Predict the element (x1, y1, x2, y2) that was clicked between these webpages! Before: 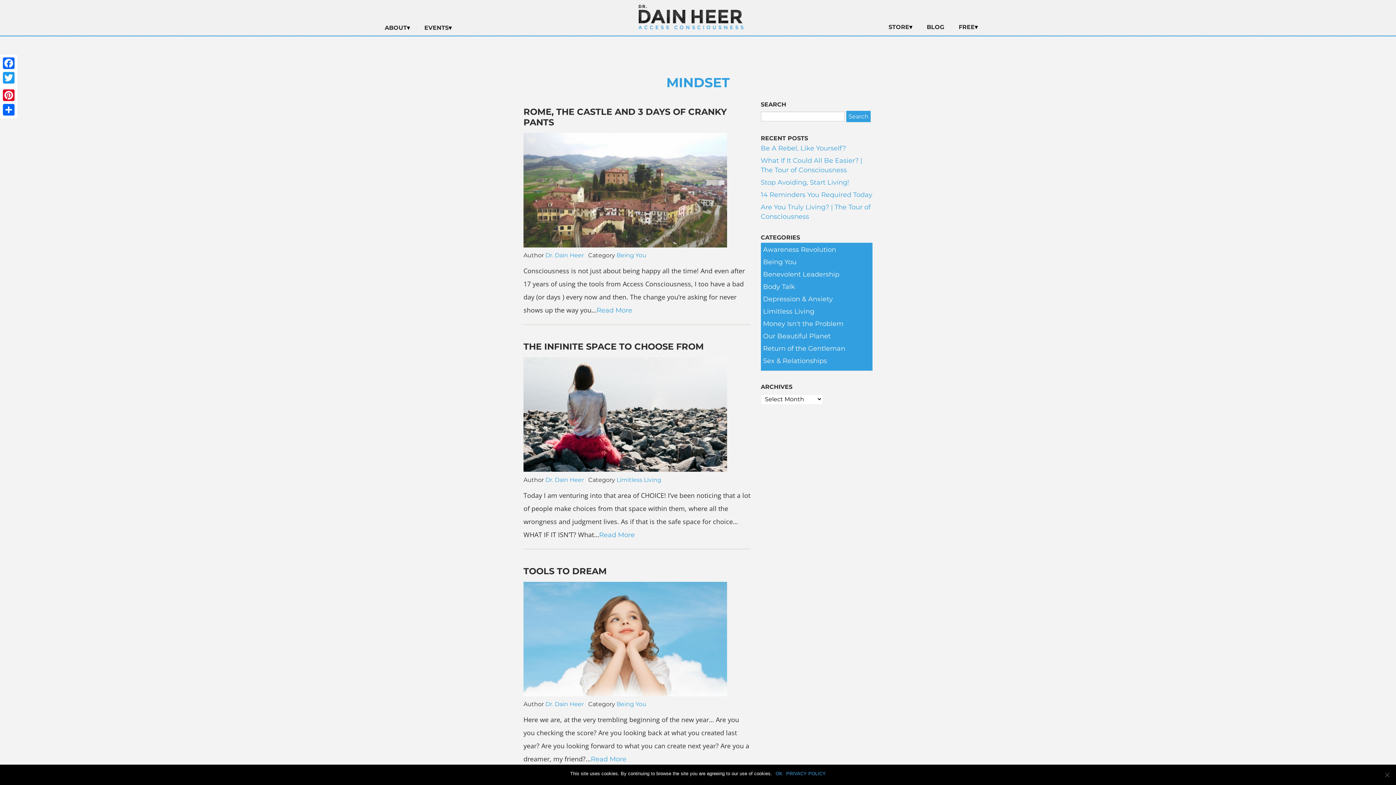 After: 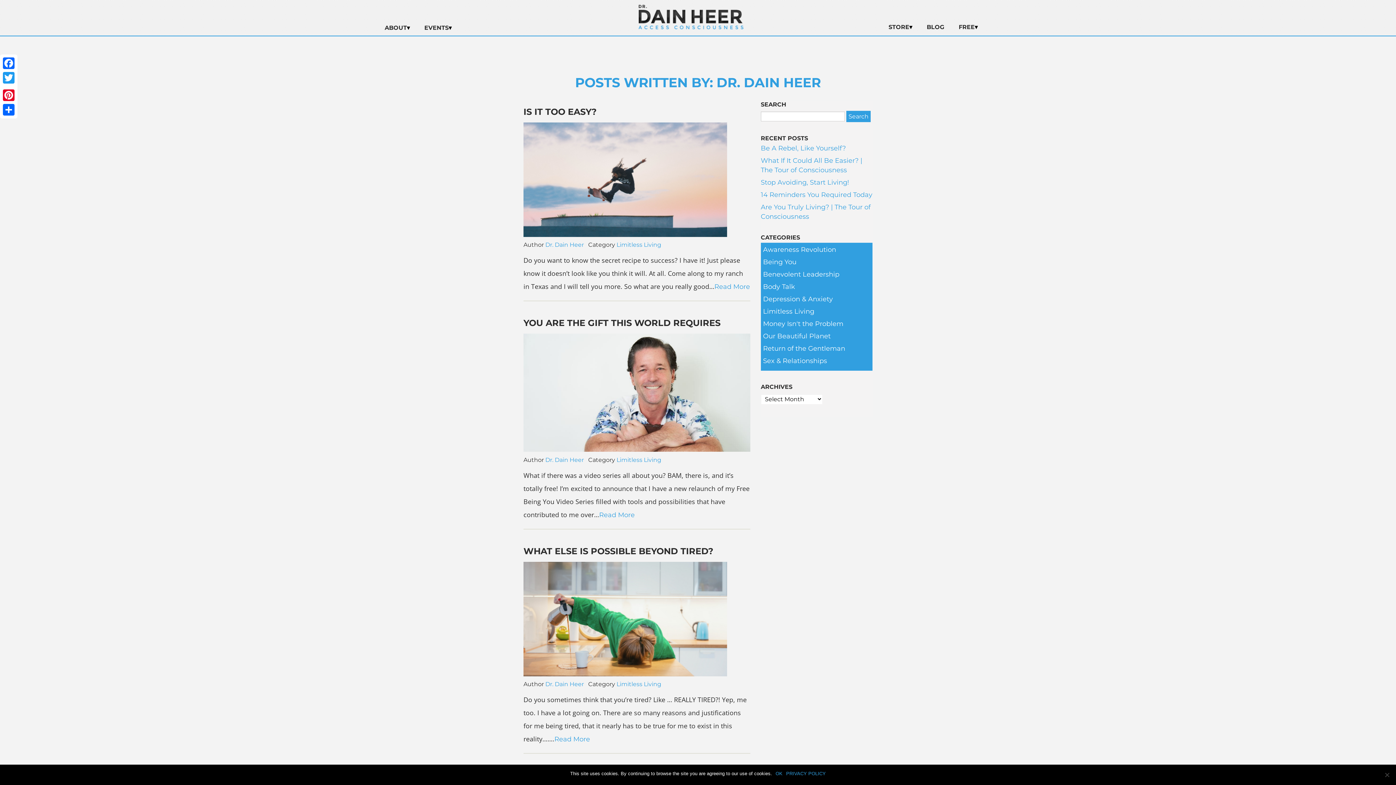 Action: label: Dr. Dain Heer bbox: (545, 252, 584, 259)